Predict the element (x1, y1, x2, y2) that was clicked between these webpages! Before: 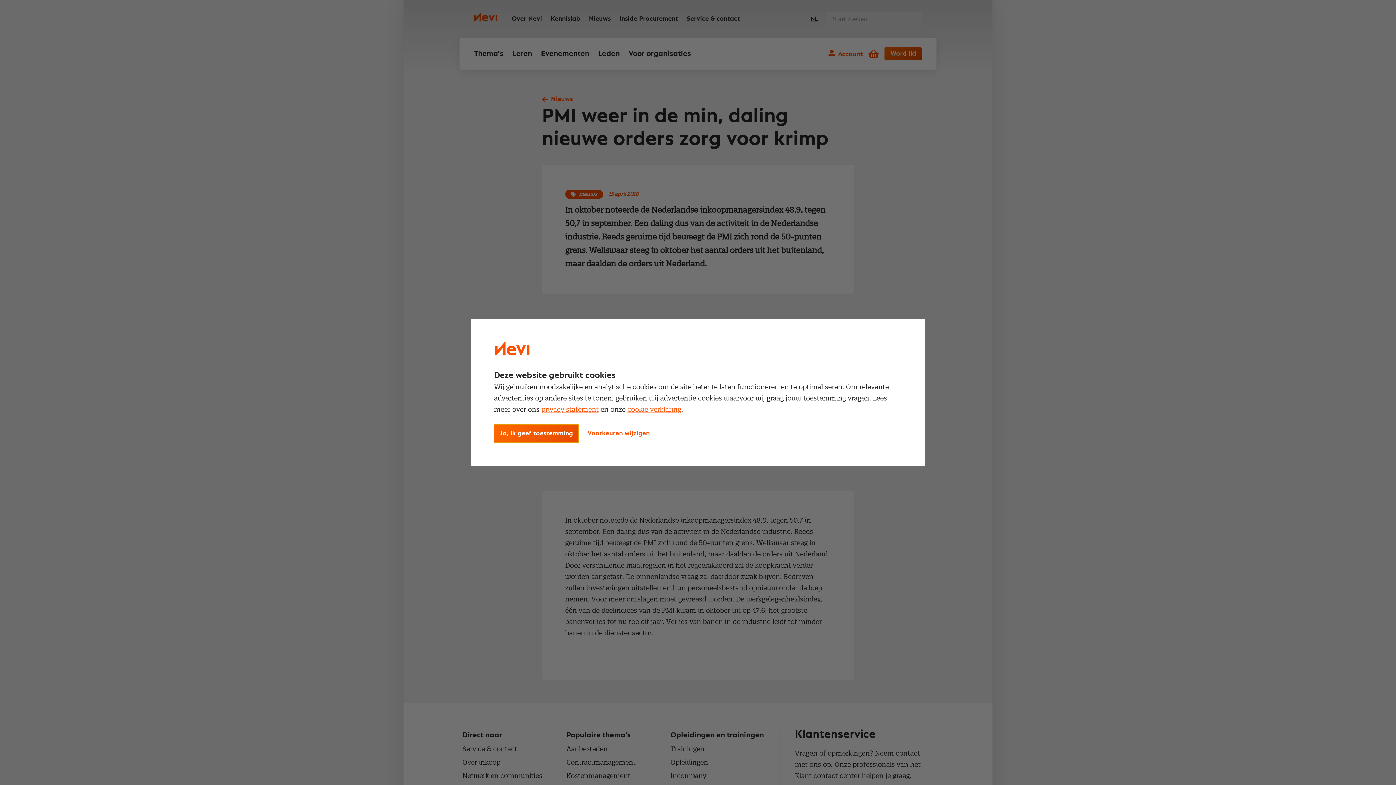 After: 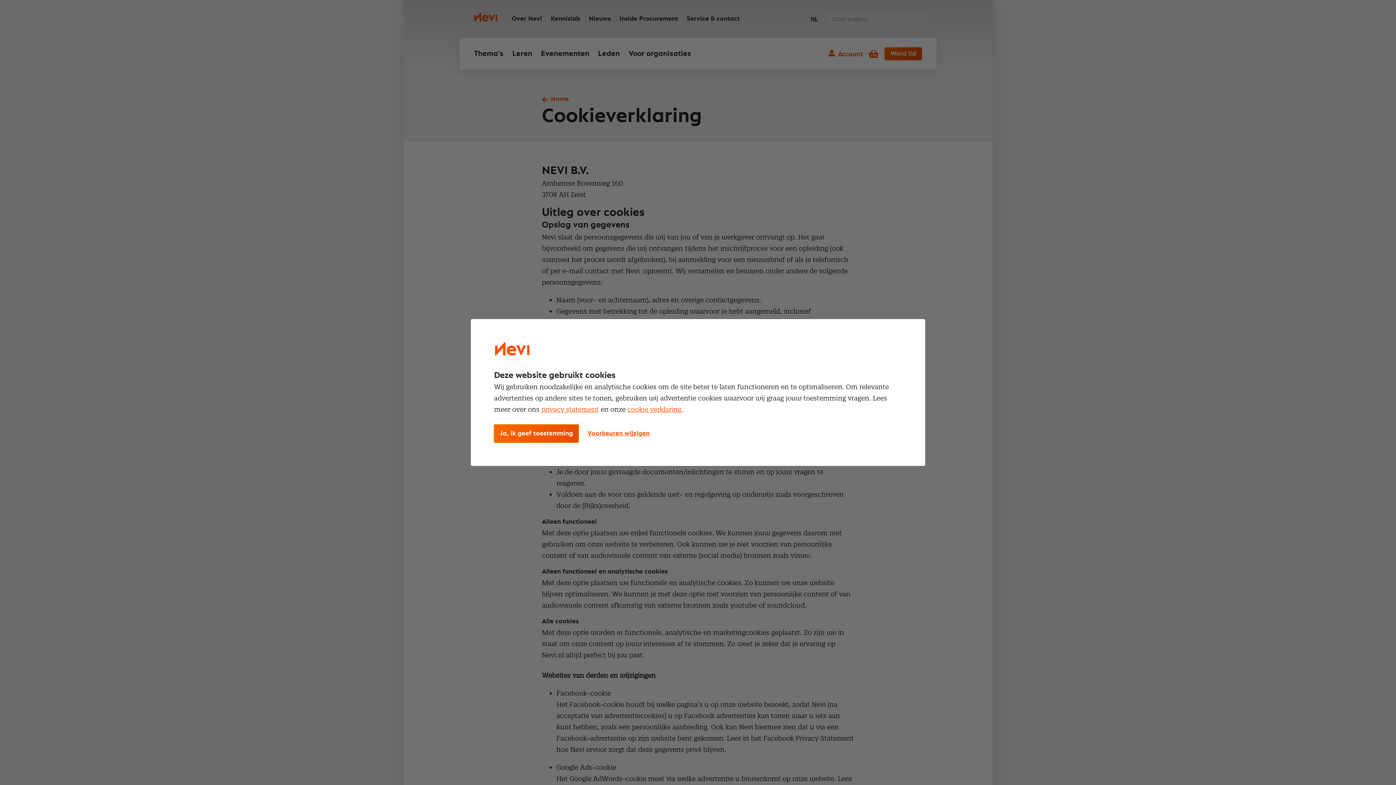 Action: label: cookie verklaring bbox: (627, 405, 681, 413)